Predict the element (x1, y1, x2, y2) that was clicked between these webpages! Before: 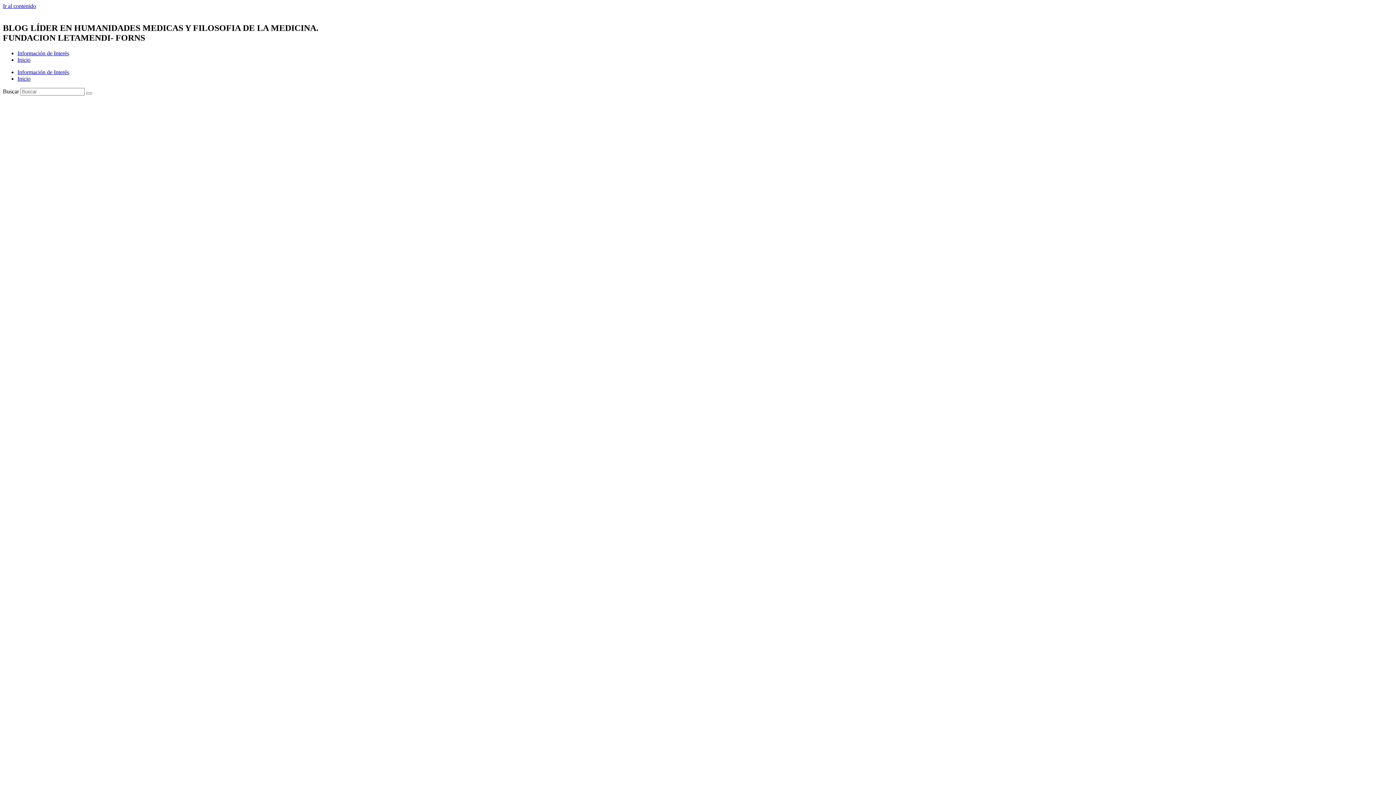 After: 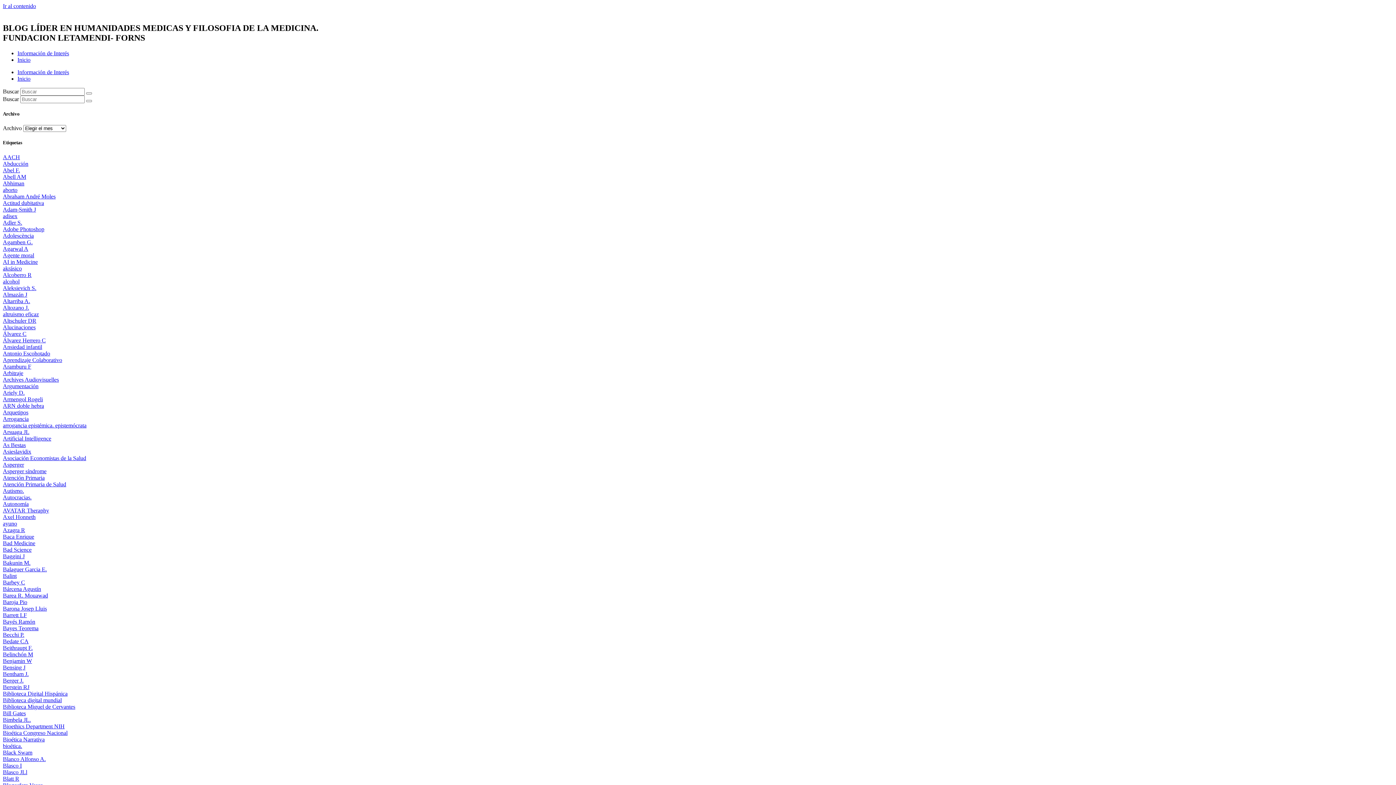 Action: label: Información de Interés bbox: (17, 69, 69, 75)